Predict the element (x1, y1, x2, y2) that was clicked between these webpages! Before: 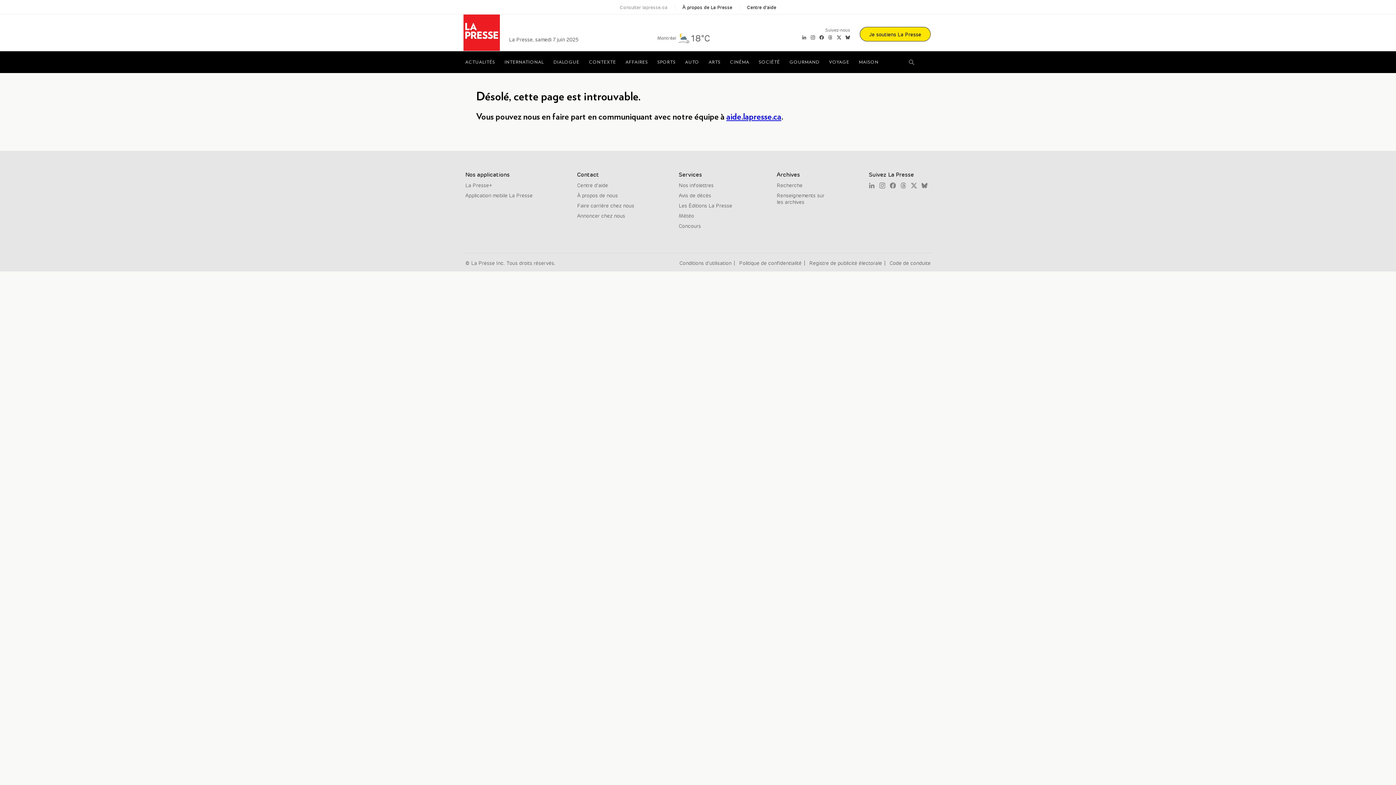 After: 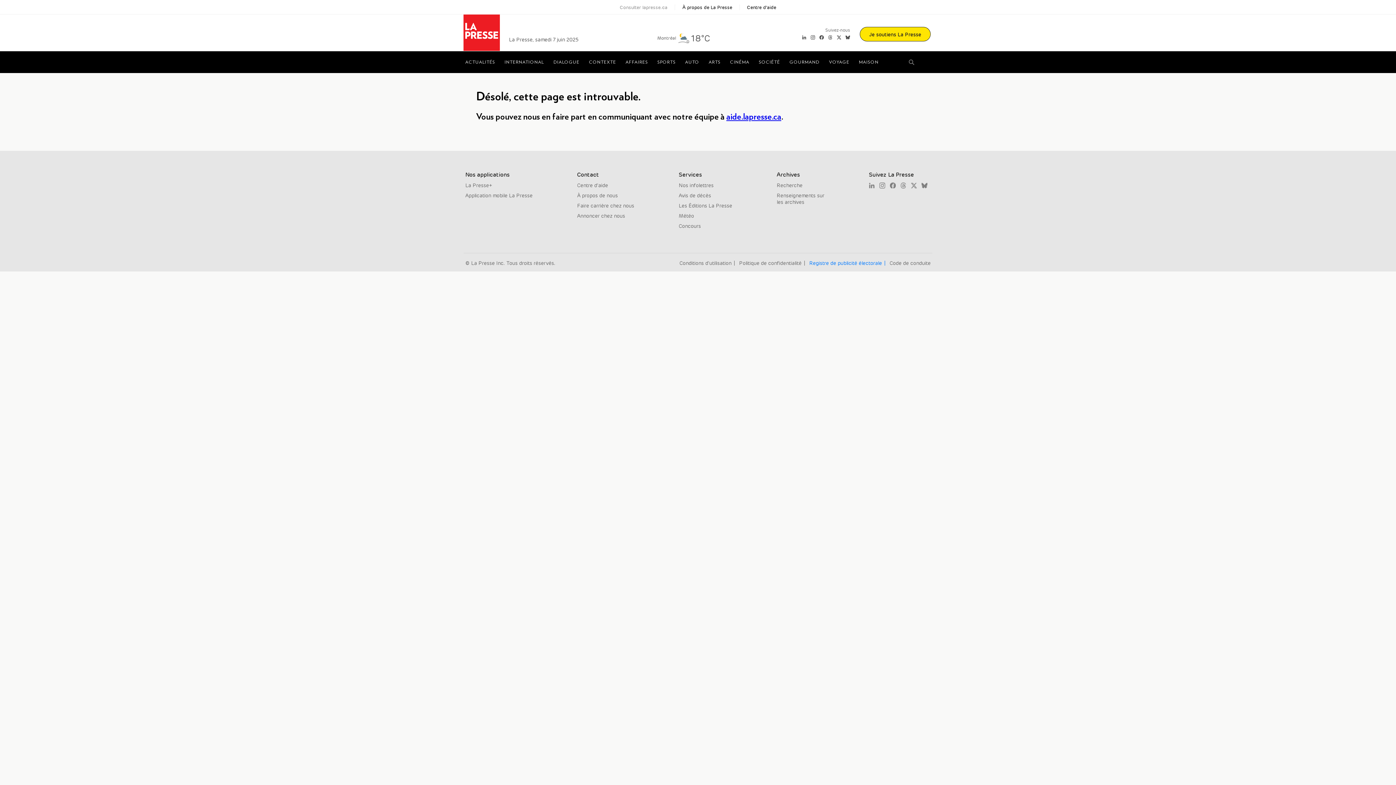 Action: label: Registre de publicité électorale bbox: (809, 260, 888, 266)